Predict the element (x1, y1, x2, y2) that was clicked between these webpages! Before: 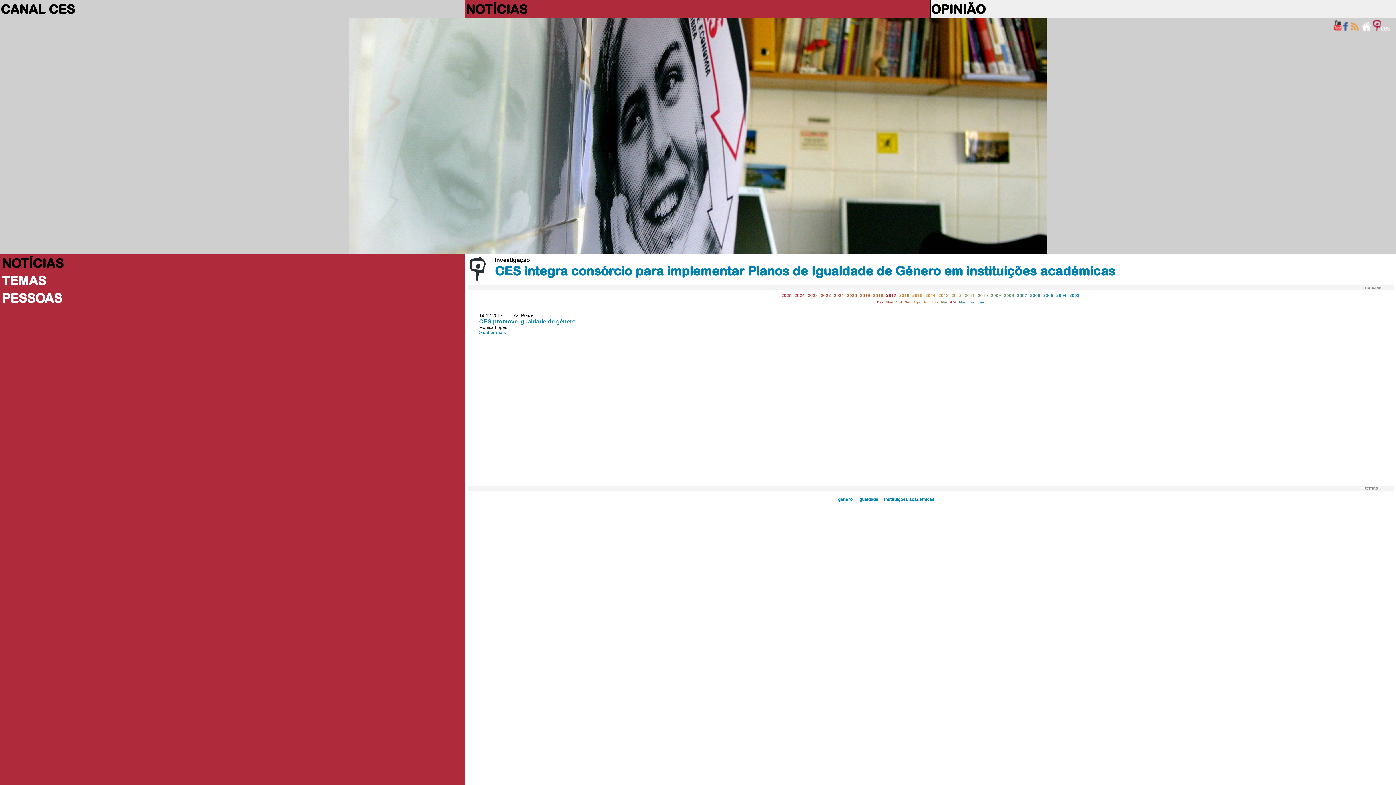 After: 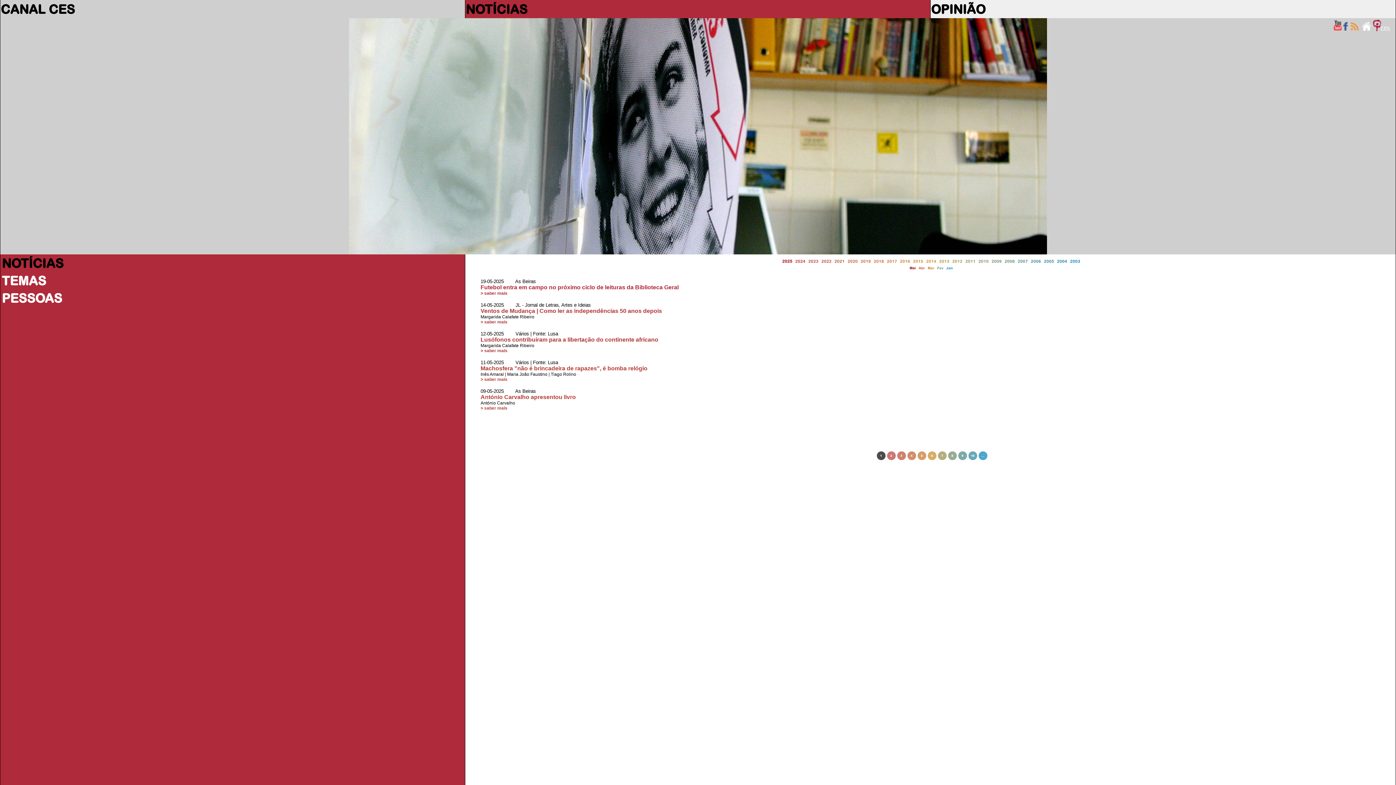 Action: label: NOTÍCIAS bbox: (465, 1, 527, 16)